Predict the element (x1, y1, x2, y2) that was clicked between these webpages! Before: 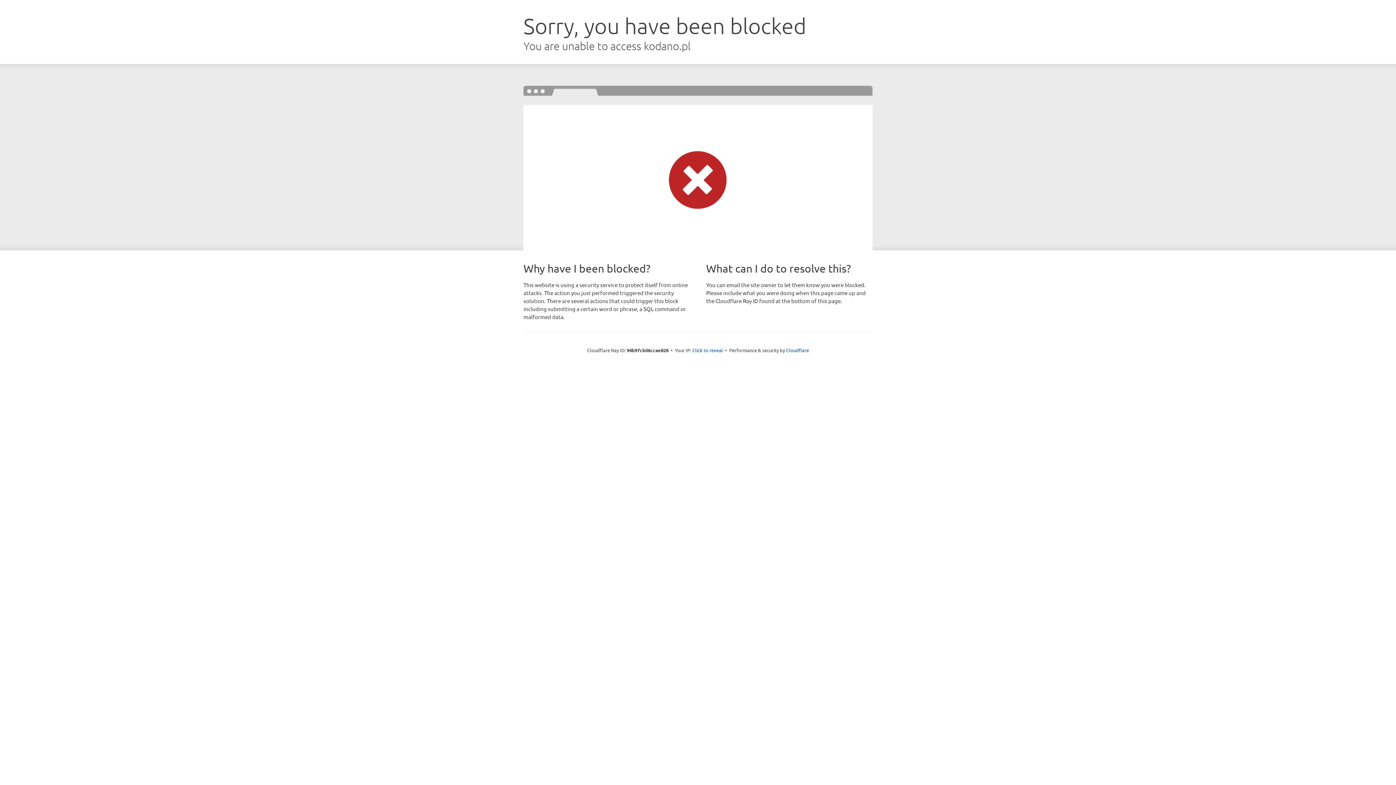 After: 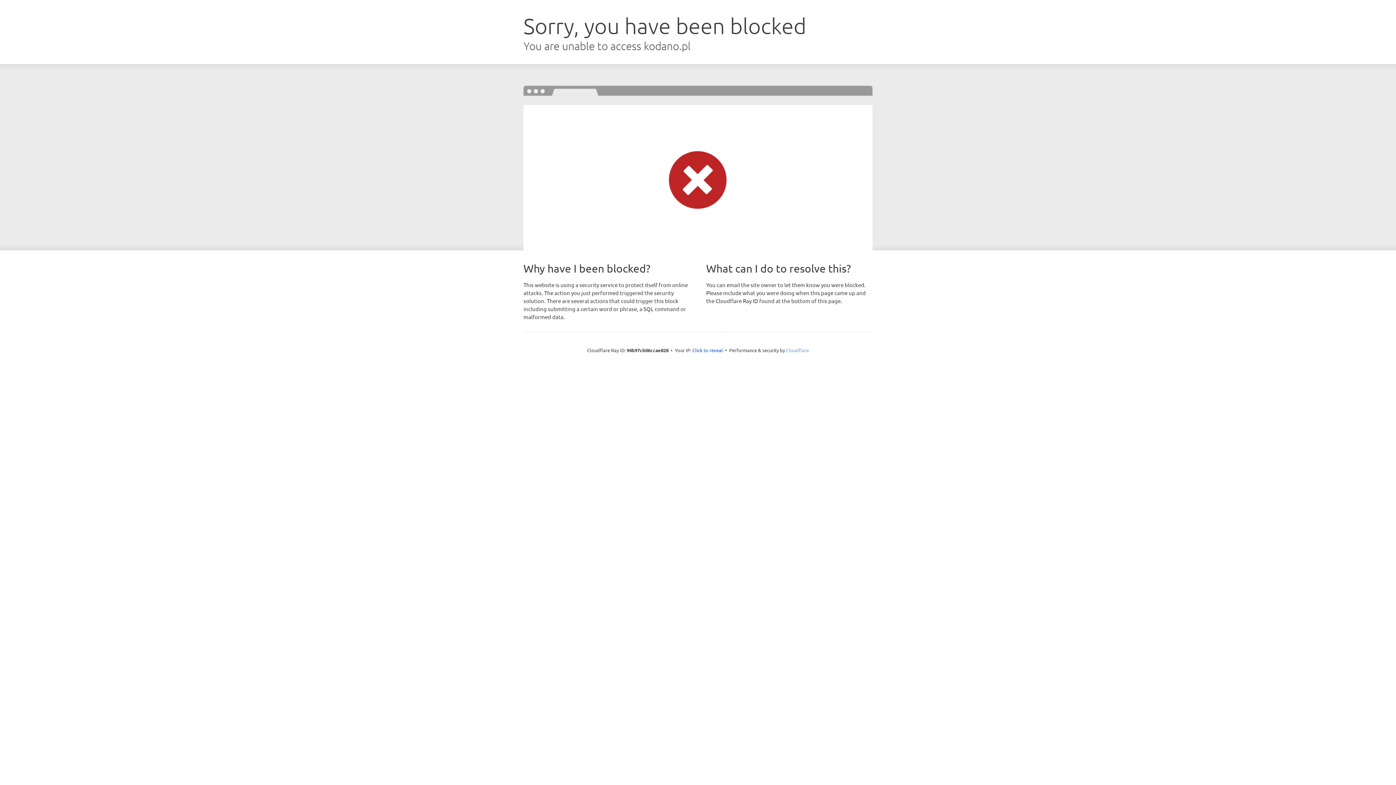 Action: bbox: (786, 347, 809, 353) label: Cloudflare